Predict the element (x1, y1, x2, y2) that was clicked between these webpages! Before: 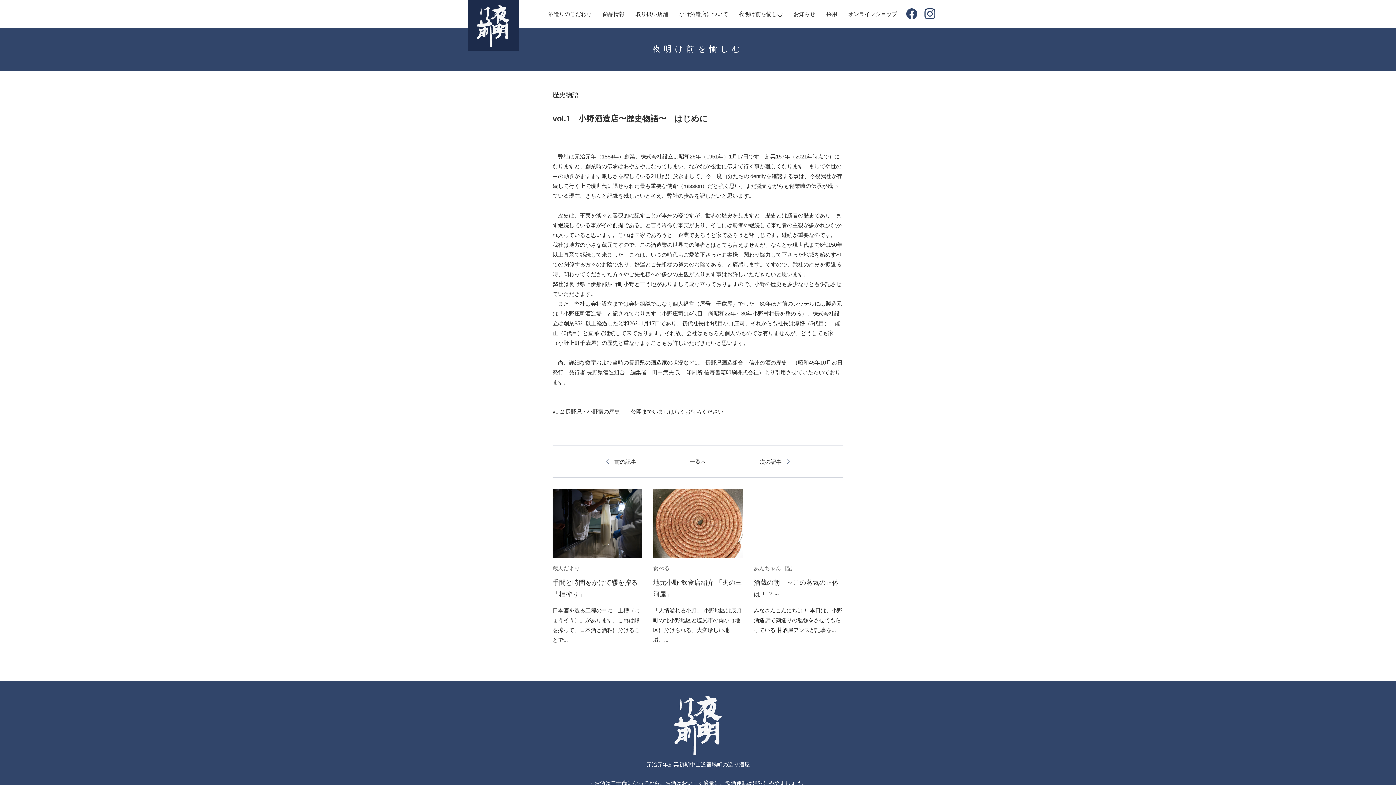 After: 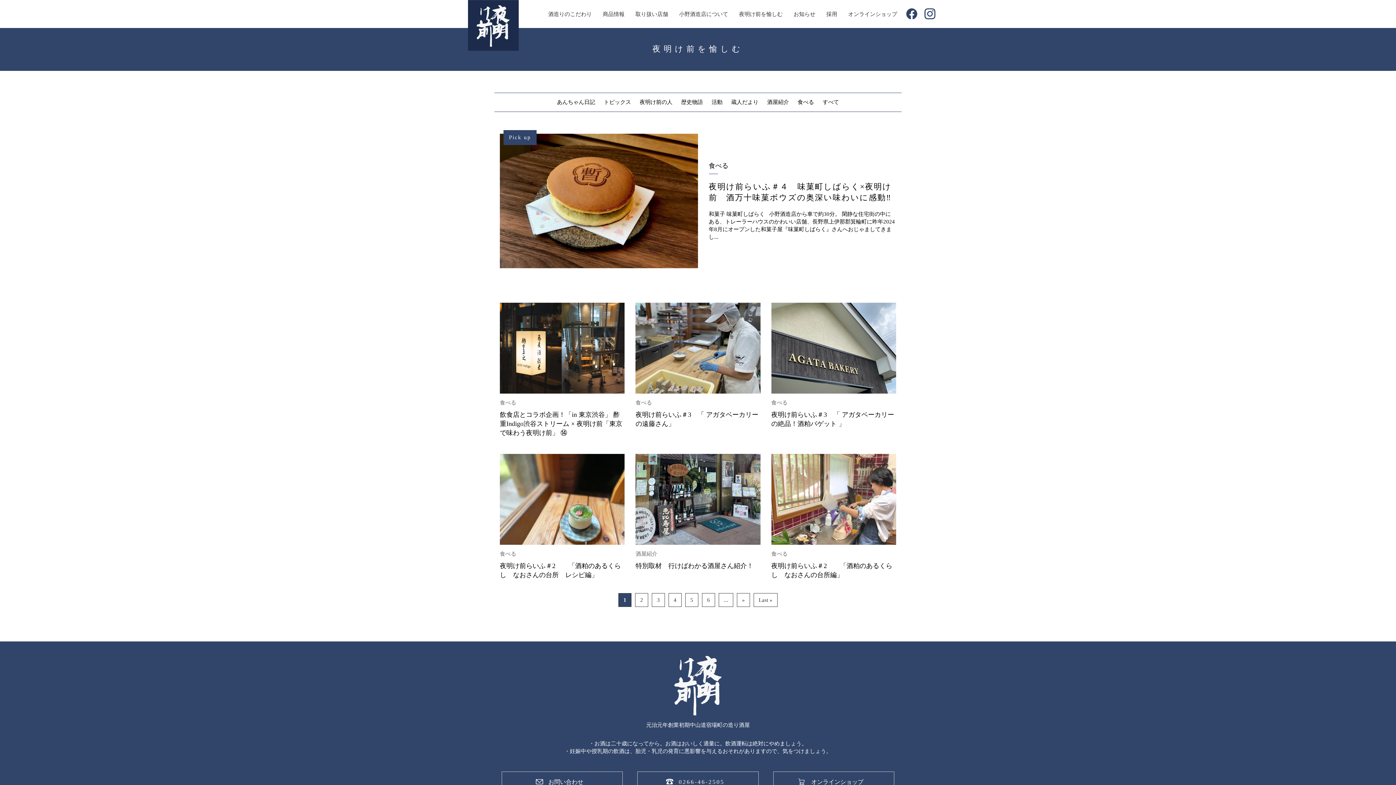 Action: bbox: (690, 457, 706, 466) label: 一覧へ